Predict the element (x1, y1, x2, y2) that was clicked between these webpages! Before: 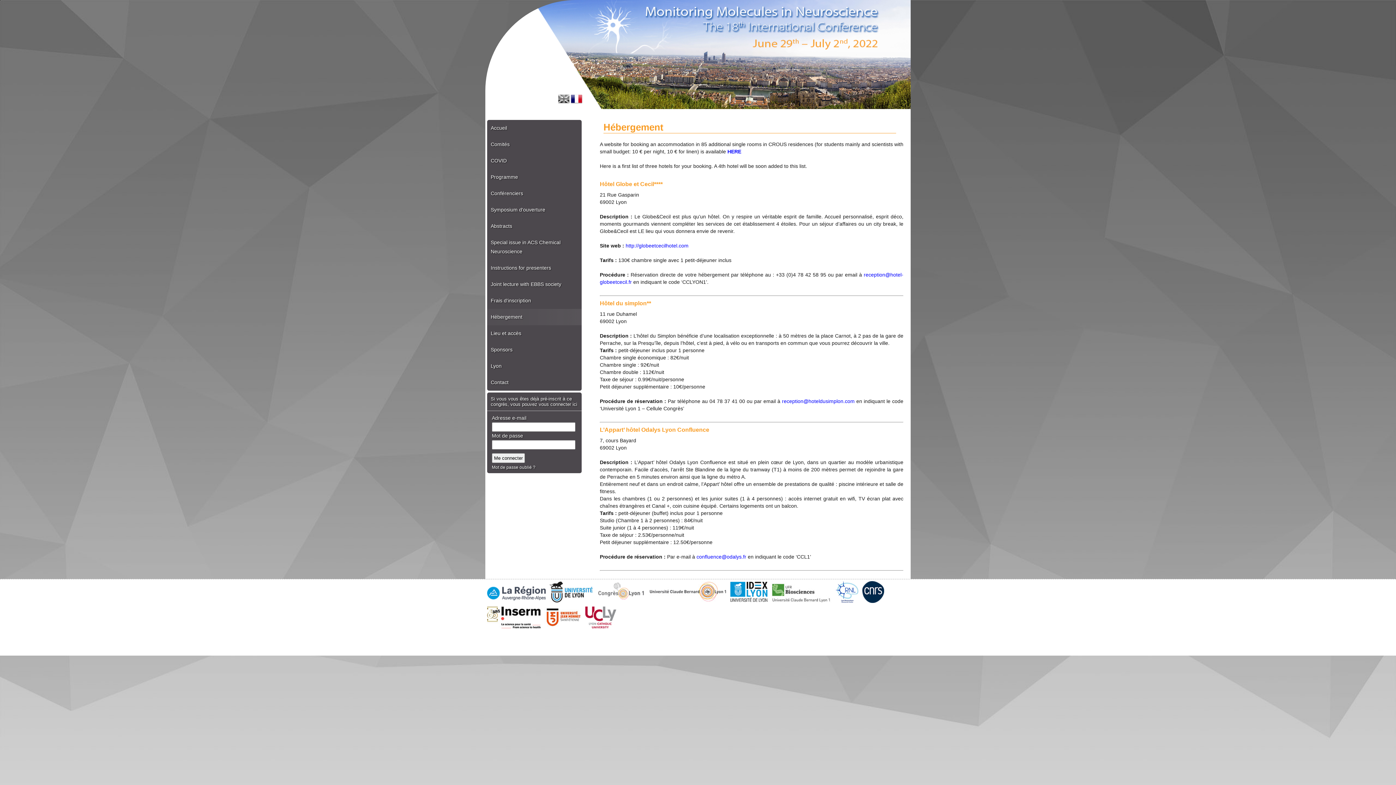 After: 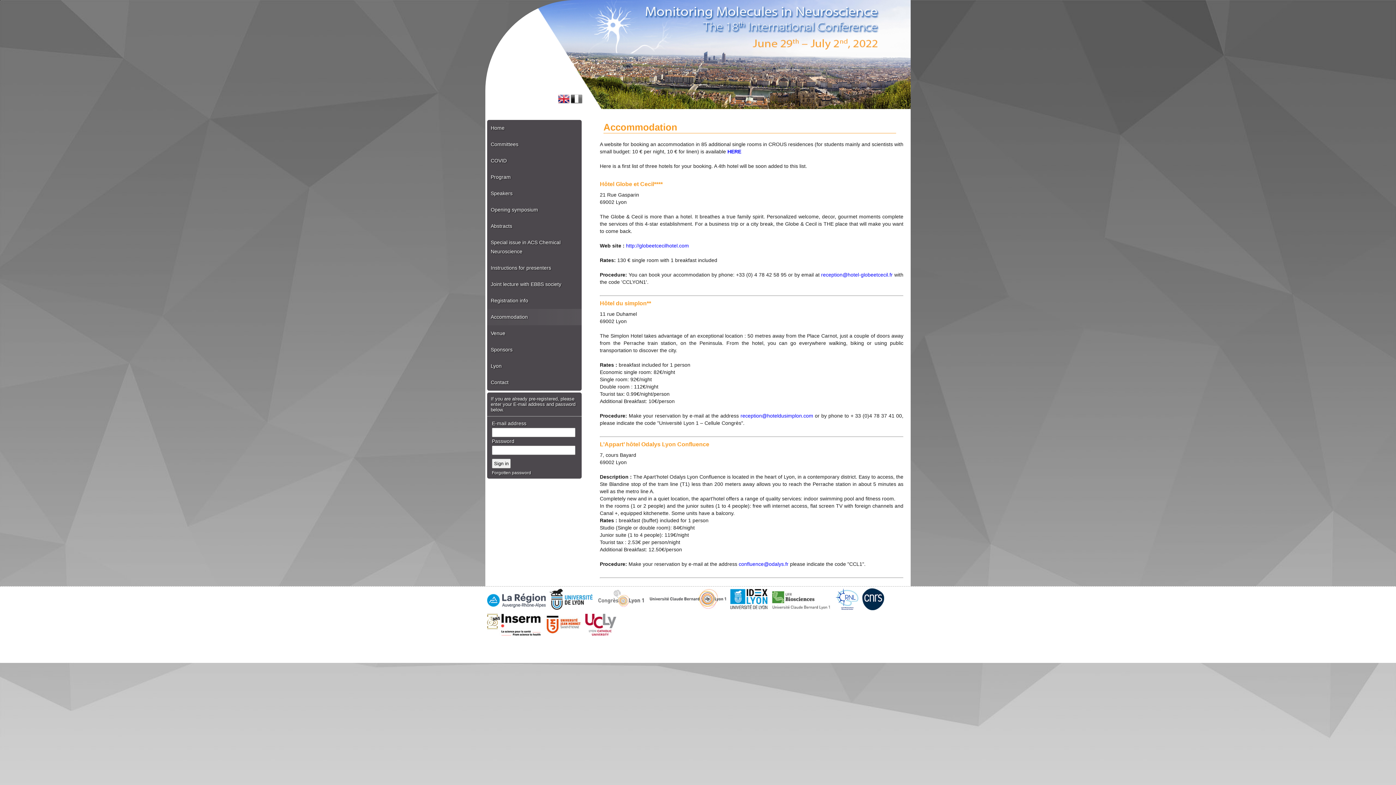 Action: label: en bbox: (558, 94, 569, 103)